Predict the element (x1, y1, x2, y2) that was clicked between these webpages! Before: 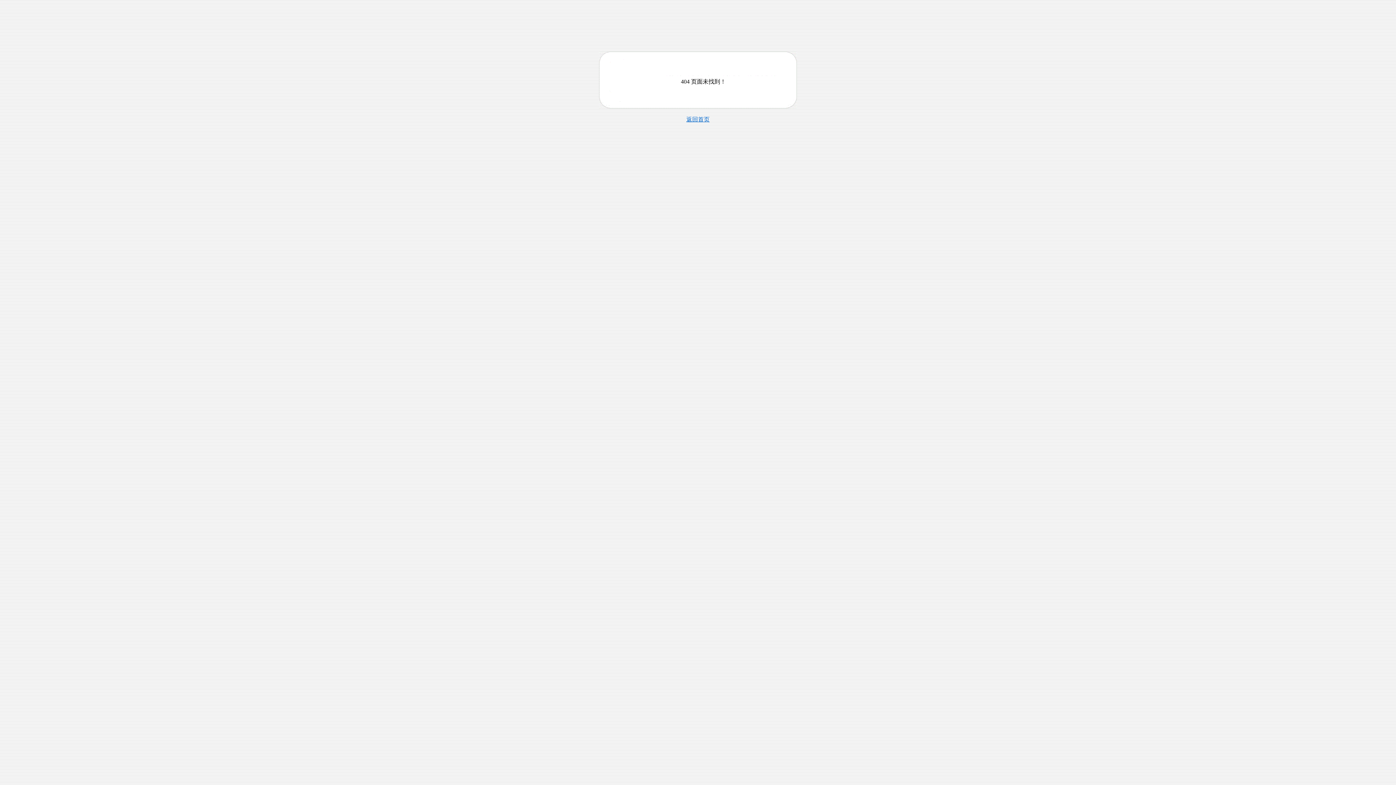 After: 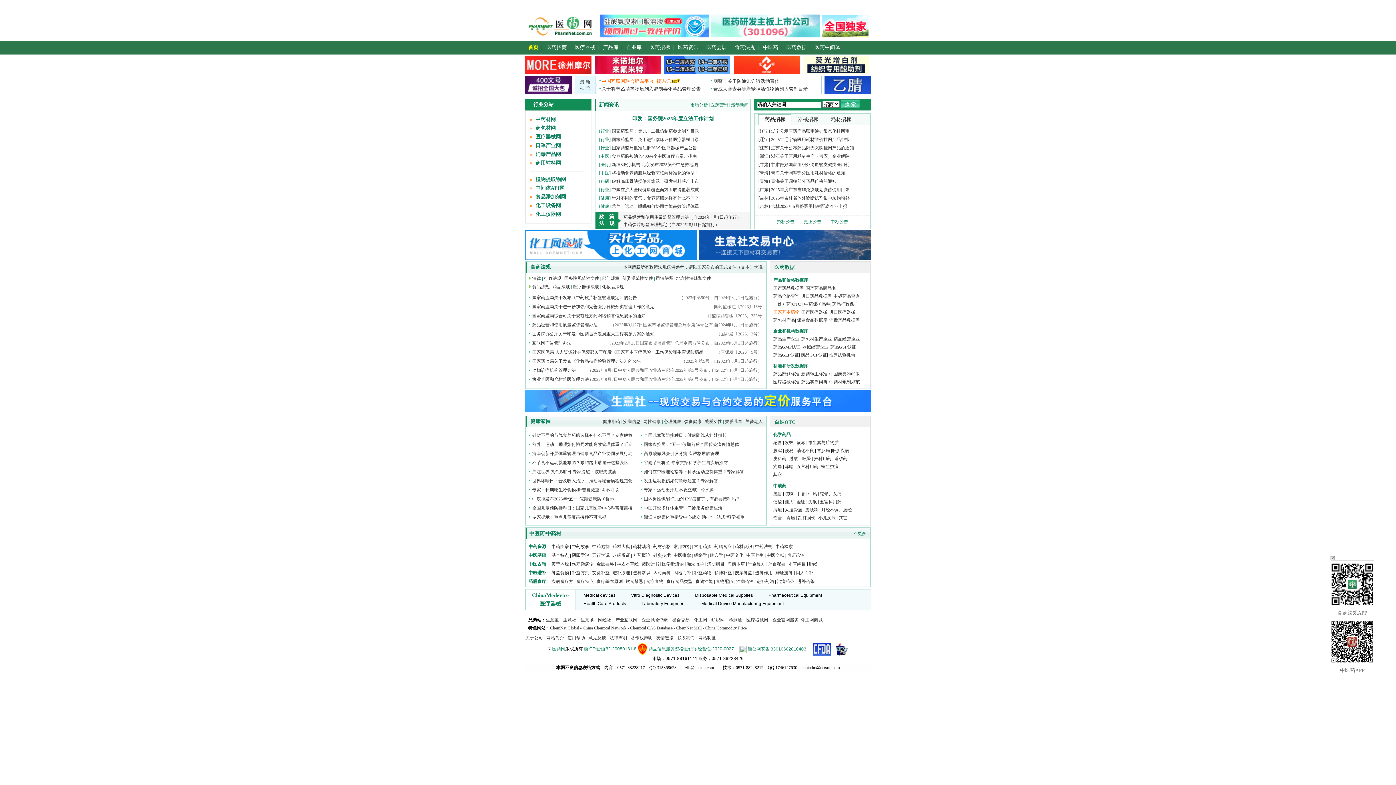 Action: label: 返回首页 bbox: (686, 116, 709, 122)